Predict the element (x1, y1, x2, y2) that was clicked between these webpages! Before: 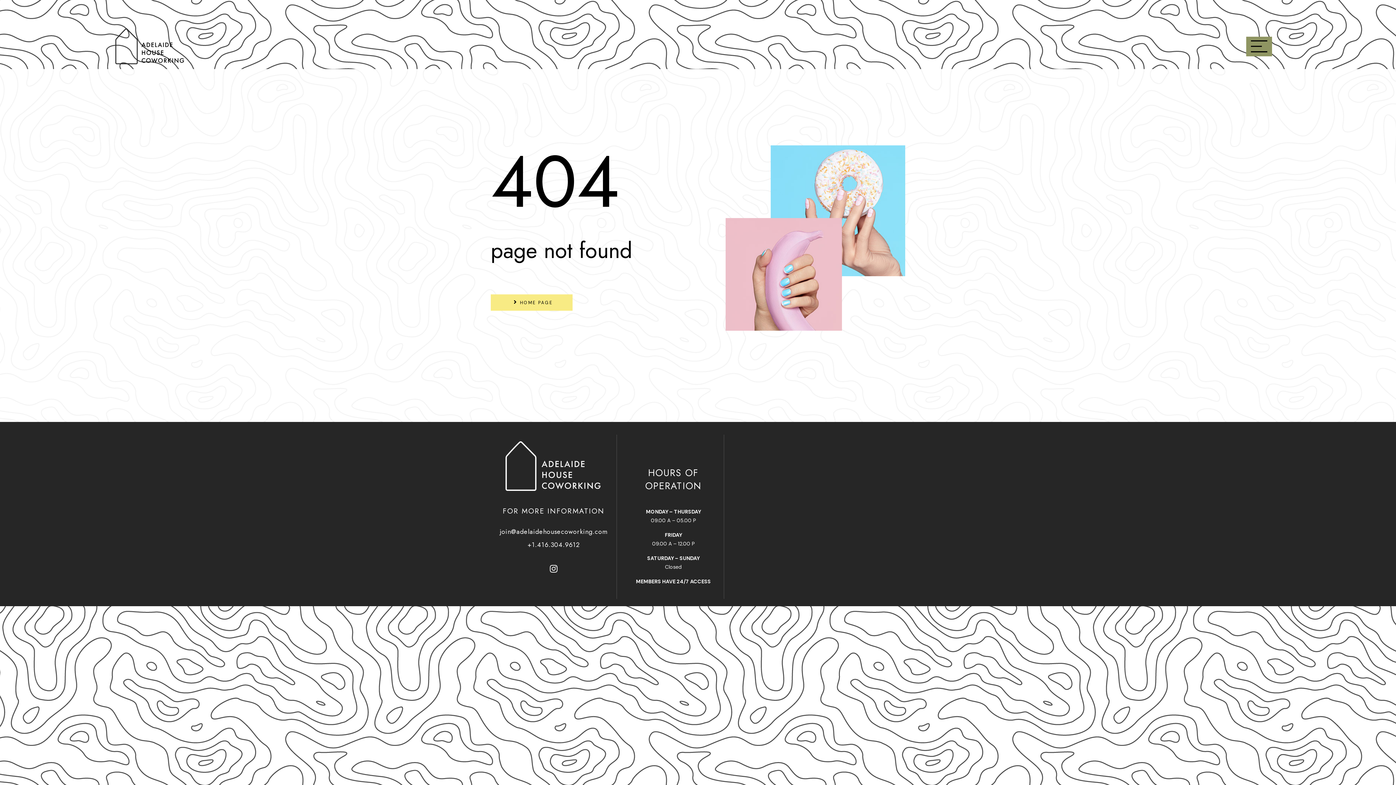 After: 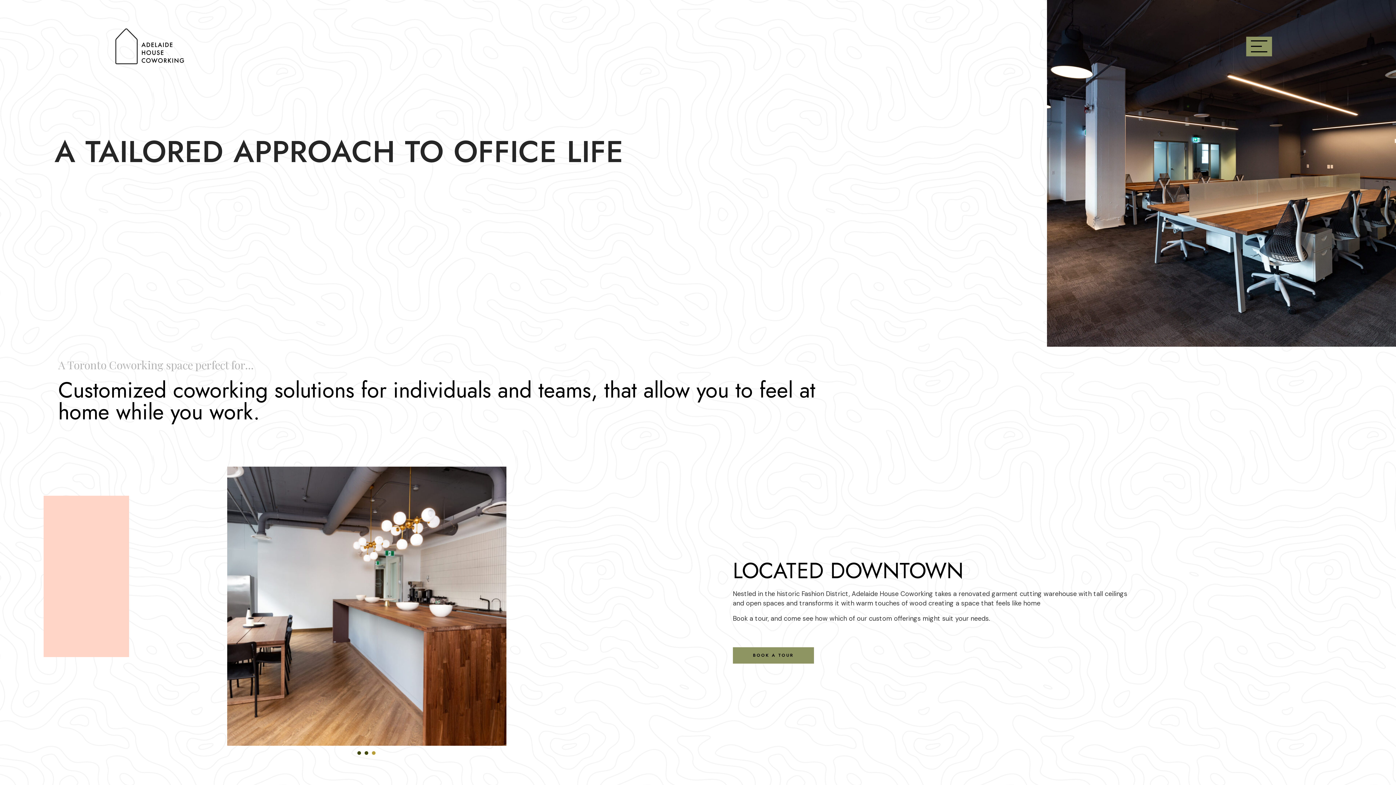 Action: bbox: (104, 41, 195, 50)